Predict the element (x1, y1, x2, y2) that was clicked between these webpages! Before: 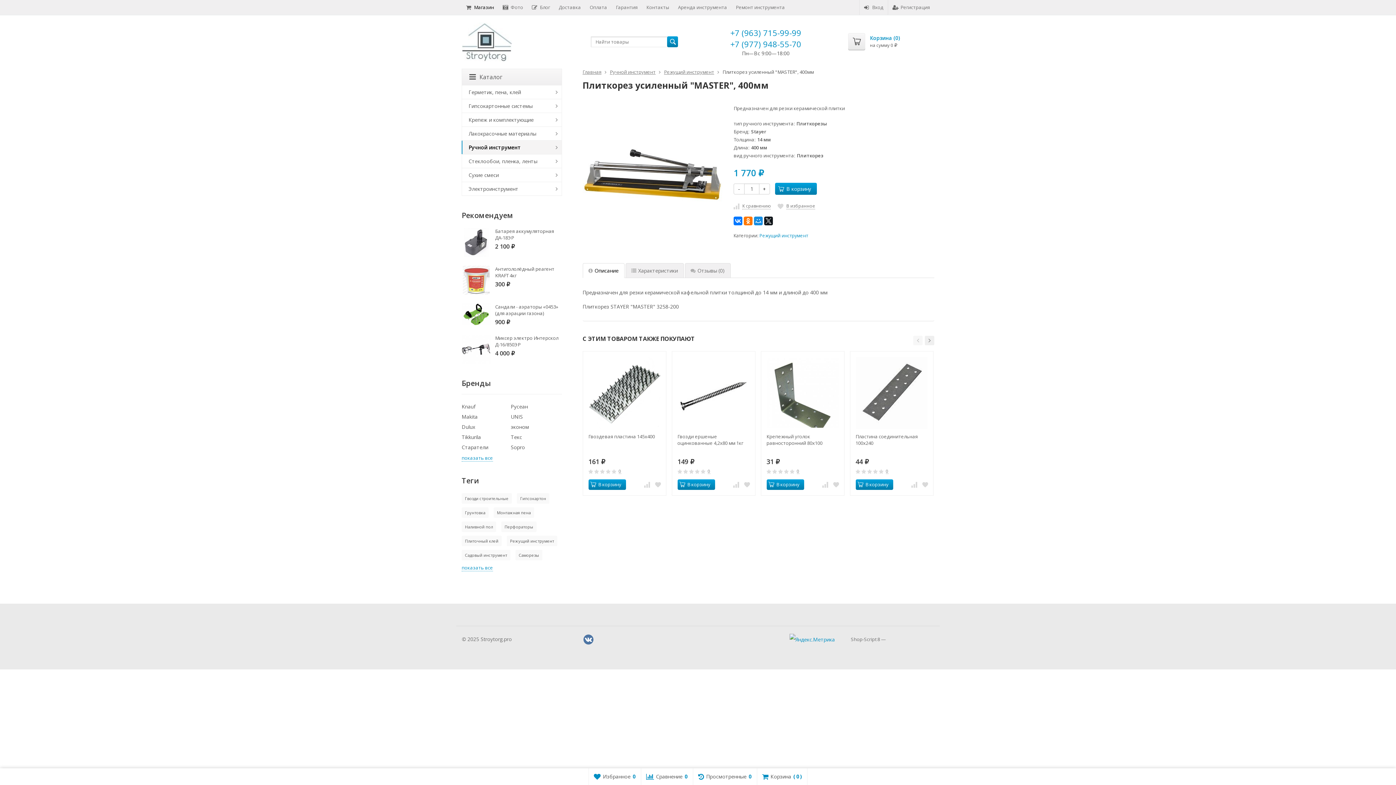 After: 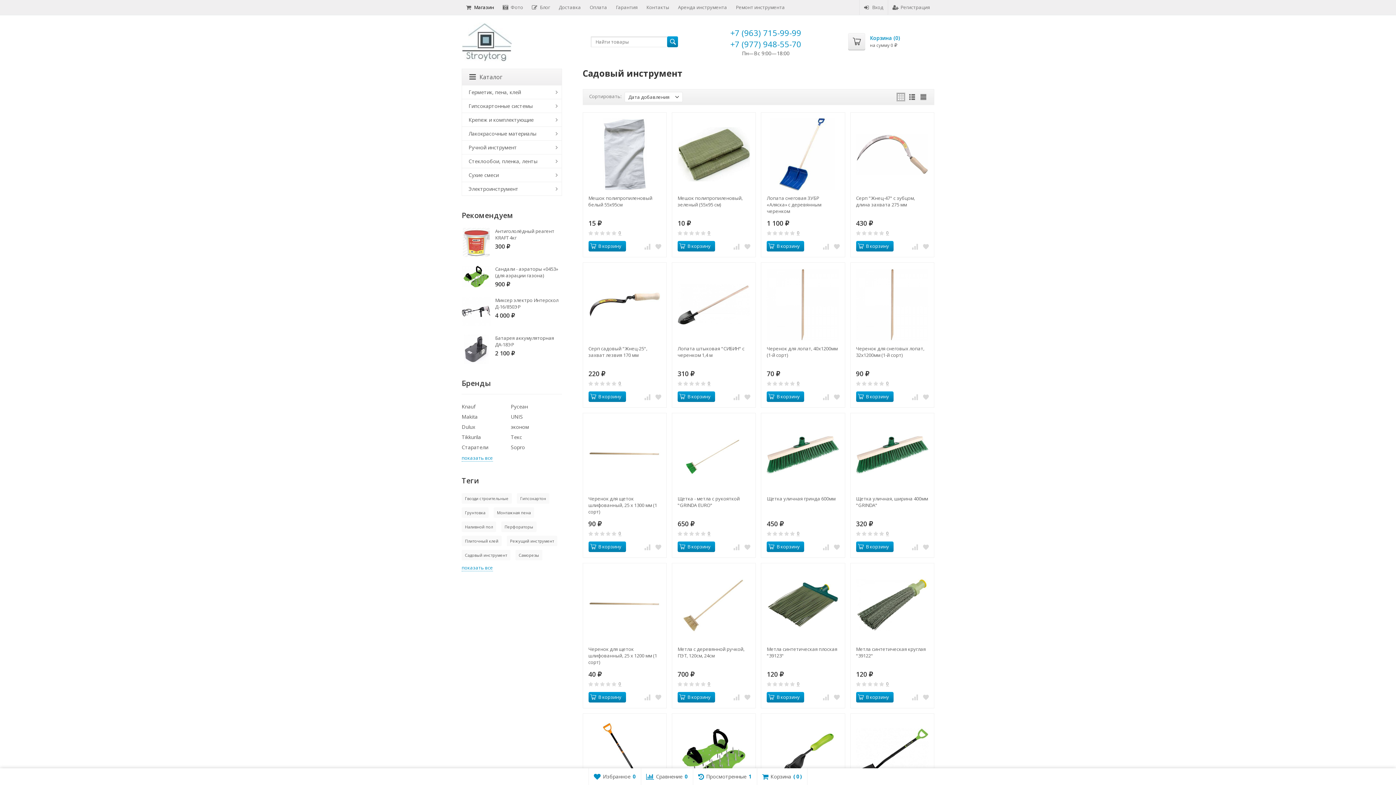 Action: label: Садовый инструмент bbox: (461, 550, 510, 560)